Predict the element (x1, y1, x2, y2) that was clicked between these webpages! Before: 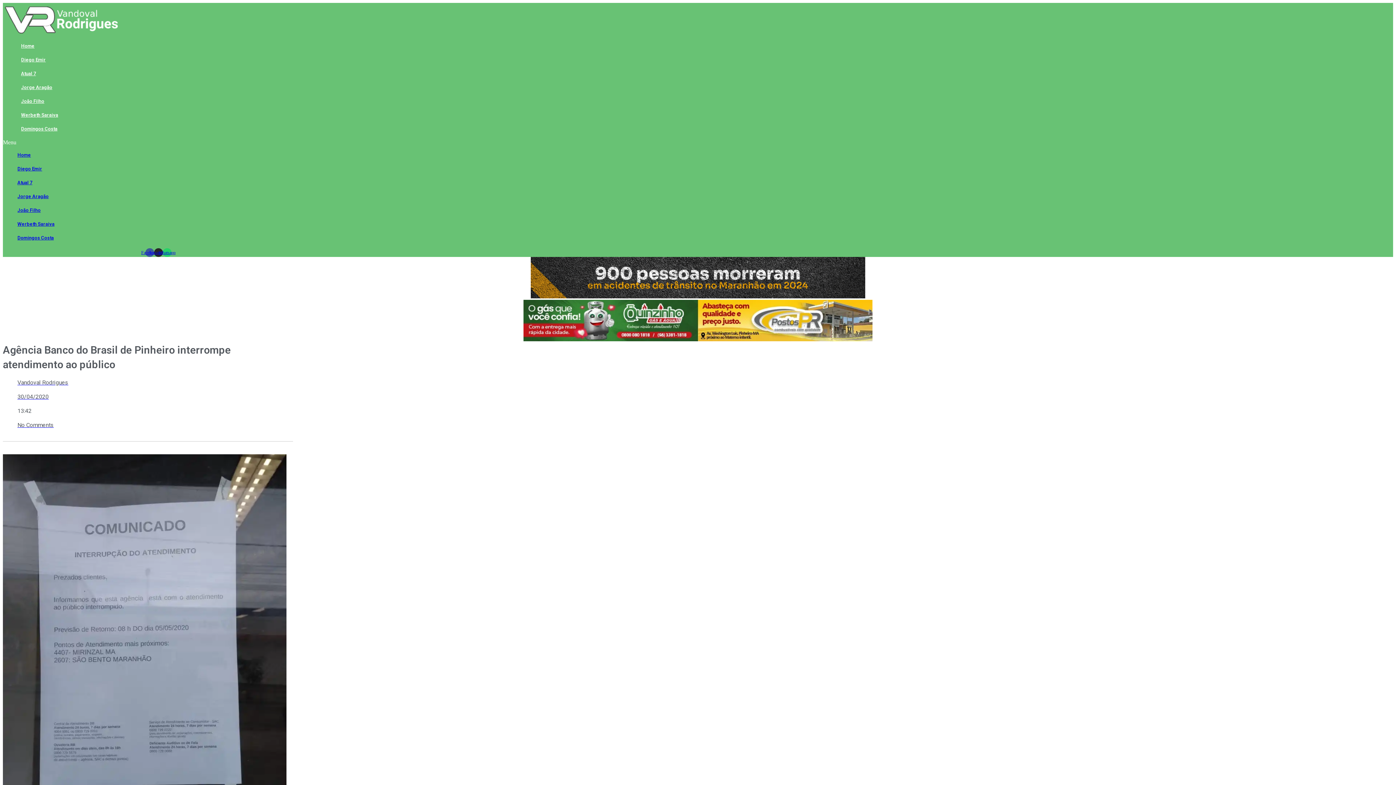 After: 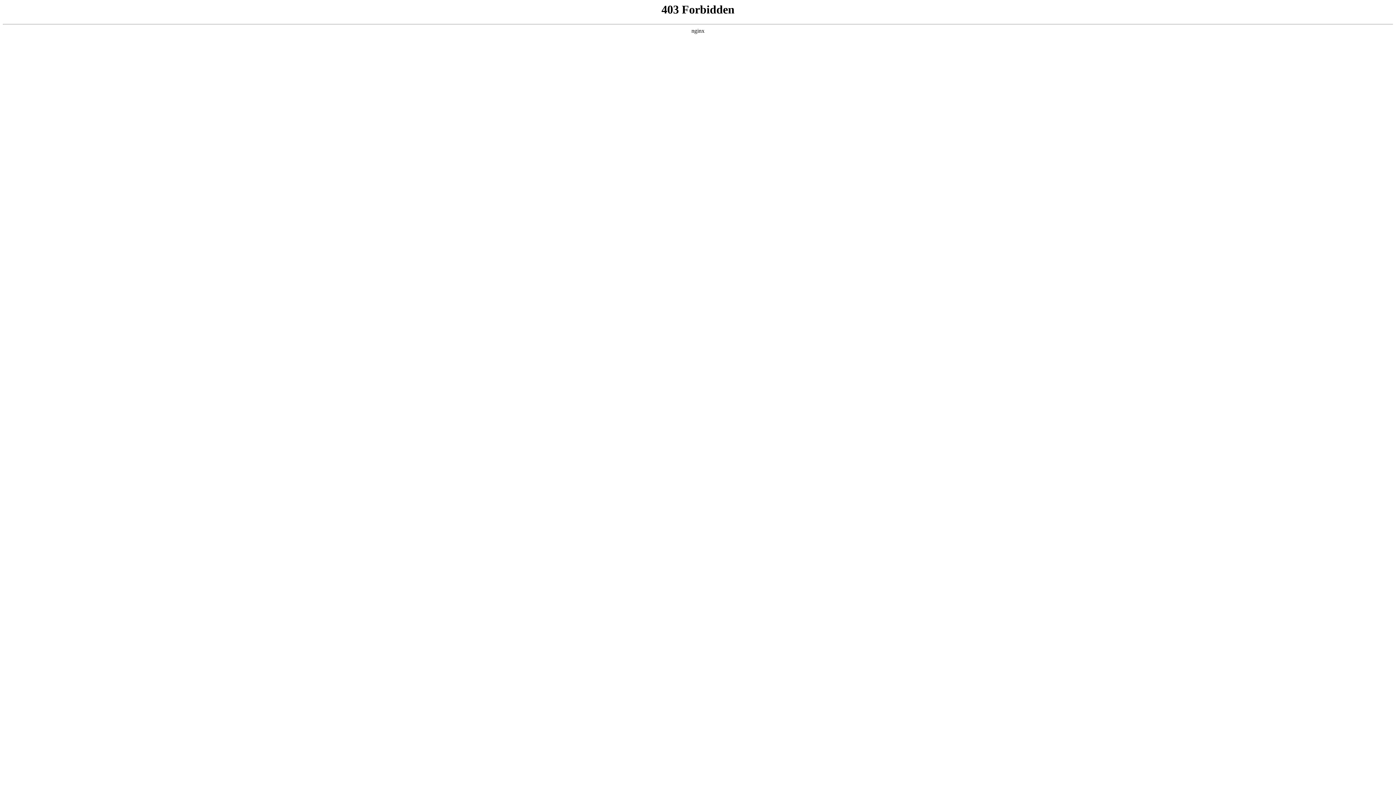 Action: bbox: (17, 112, 61, 117) label: Werbeth Saraiva